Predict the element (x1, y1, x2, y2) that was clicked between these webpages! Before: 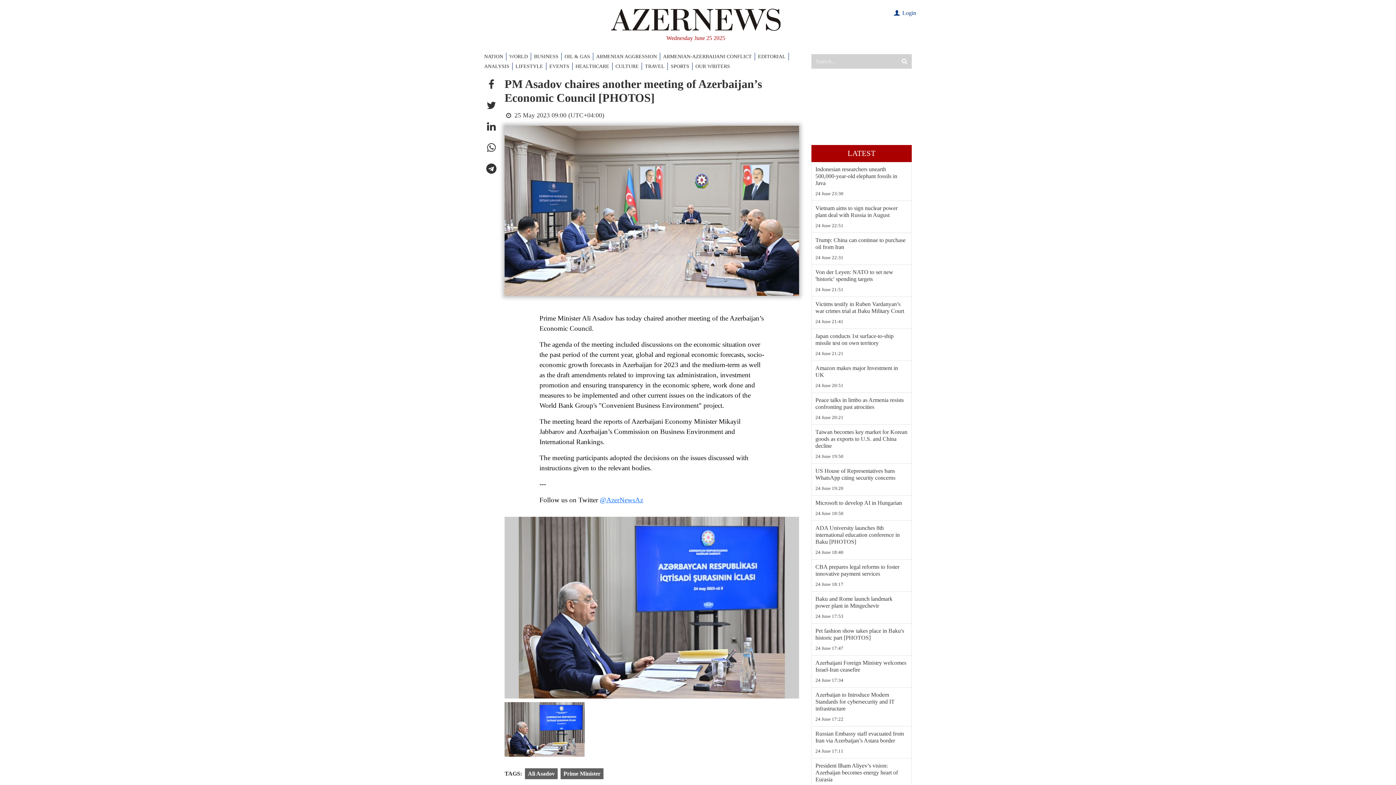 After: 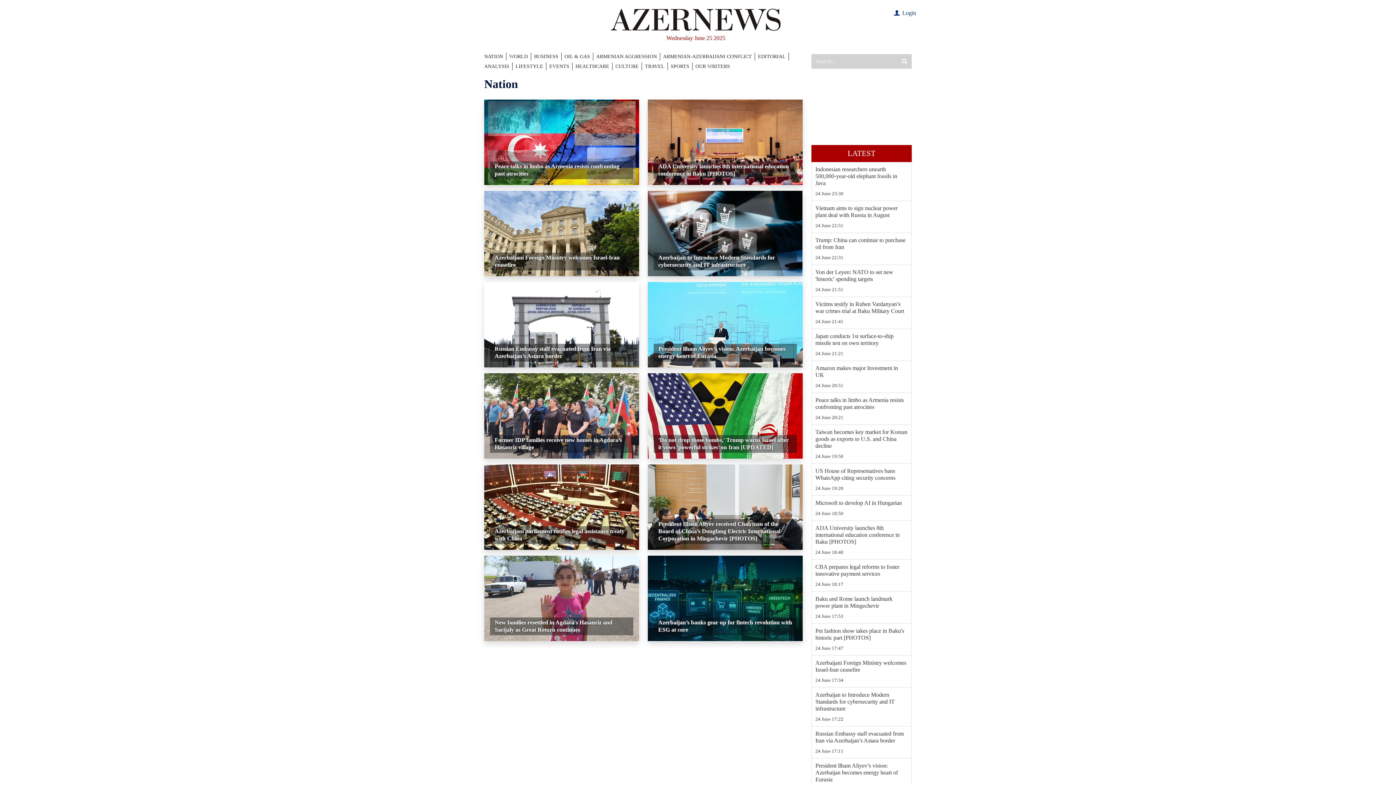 Action: bbox: (815, 716, 908, 722) label: 24 June 17:22